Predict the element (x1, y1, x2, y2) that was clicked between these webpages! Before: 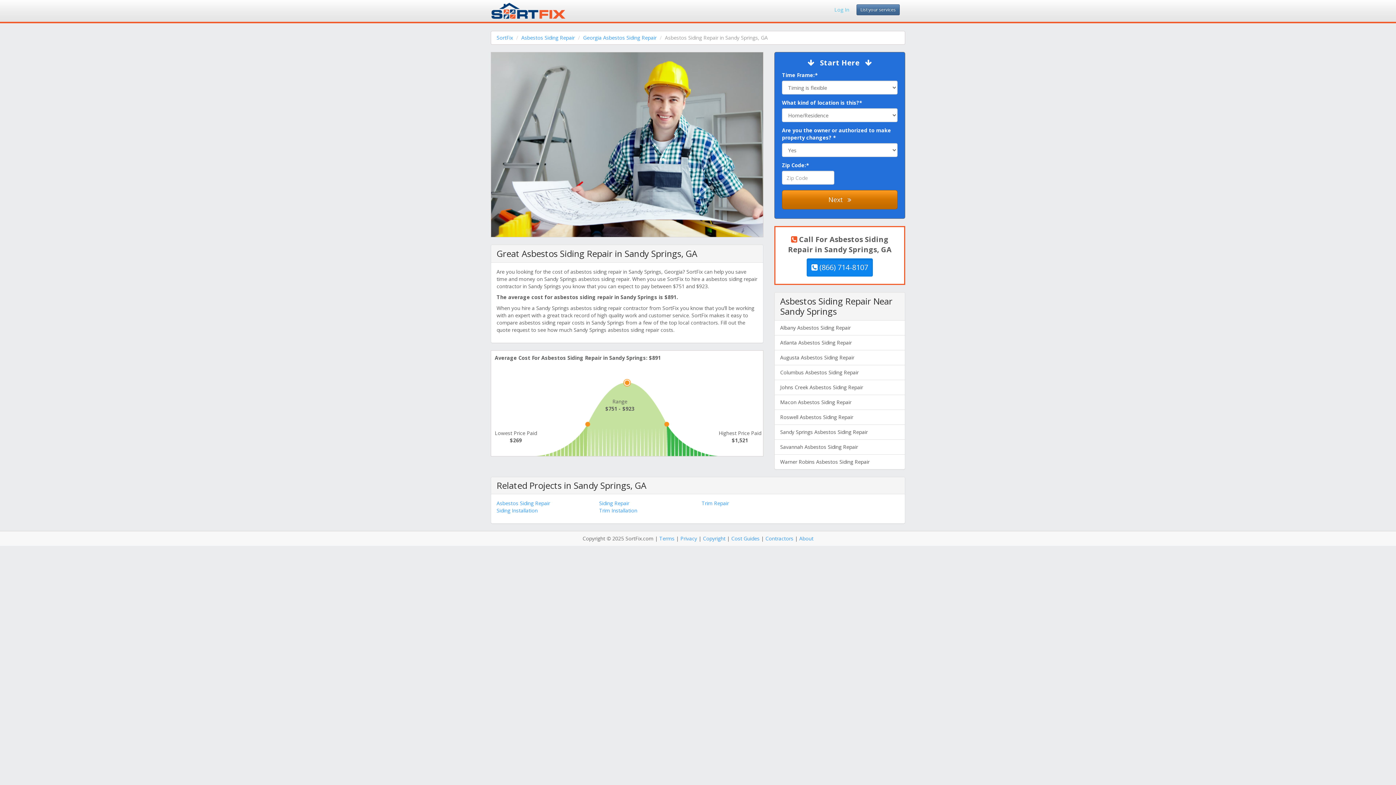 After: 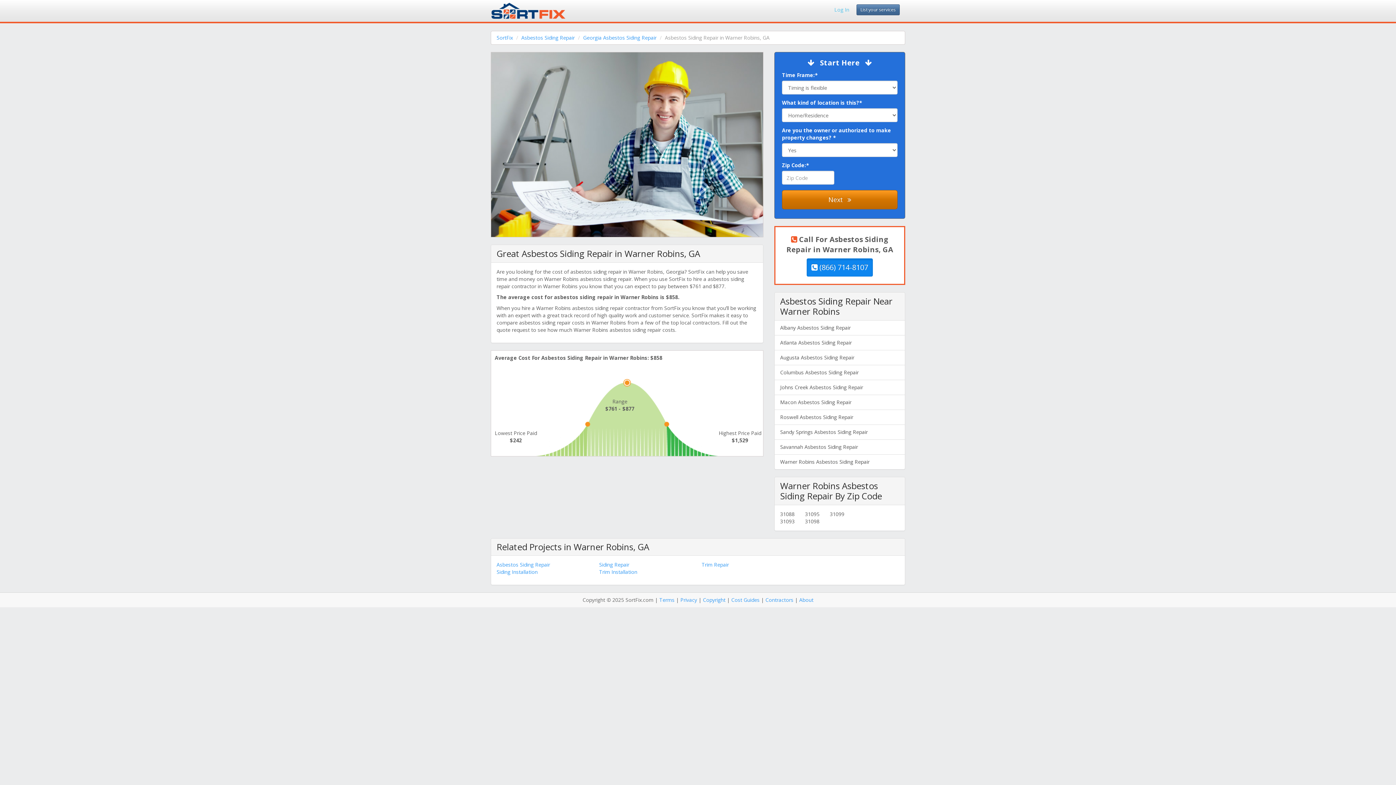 Action: bbox: (774, 454, 905, 469) label: Warner Robins Asbestos Siding Repair